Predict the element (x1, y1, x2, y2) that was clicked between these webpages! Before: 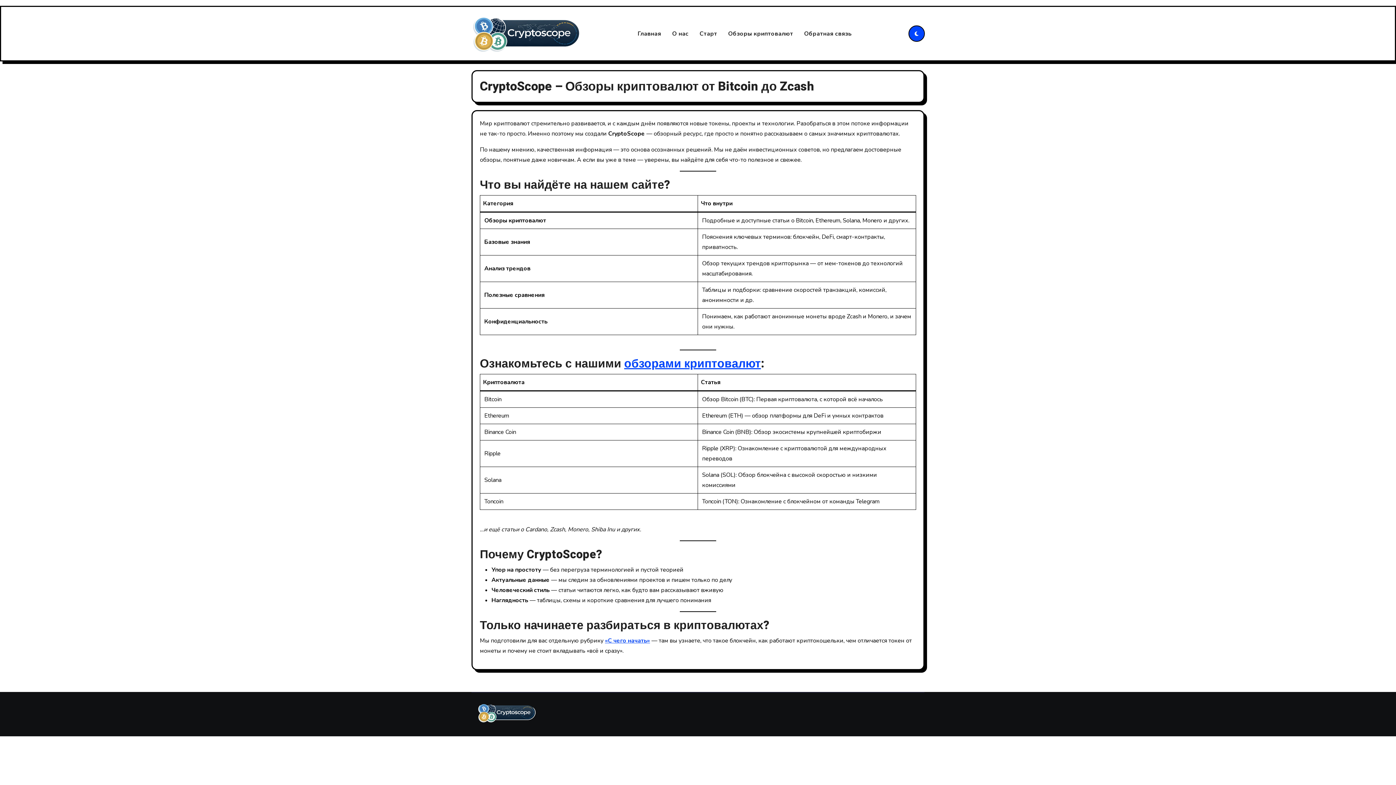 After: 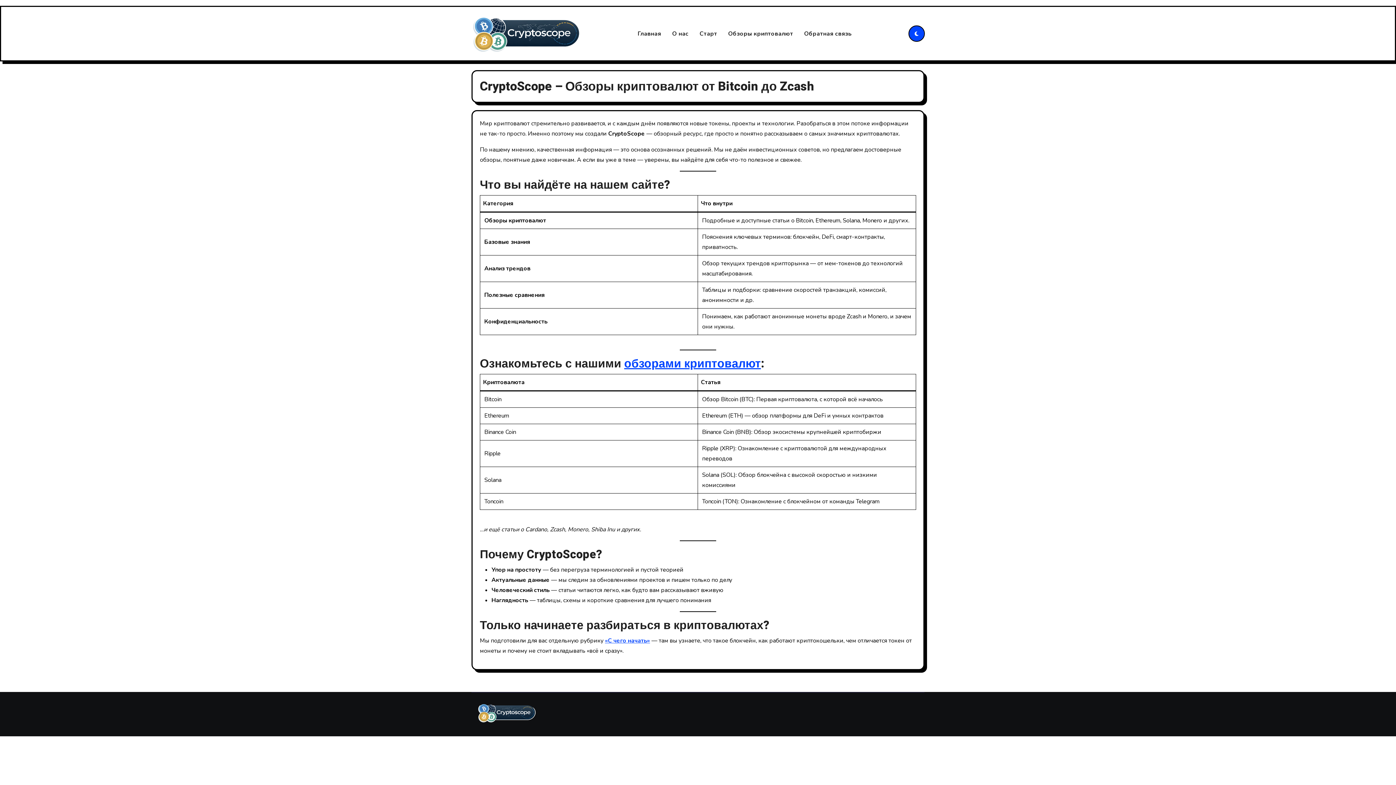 Action: label: Главная bbox: (632, 24, 666, 42)